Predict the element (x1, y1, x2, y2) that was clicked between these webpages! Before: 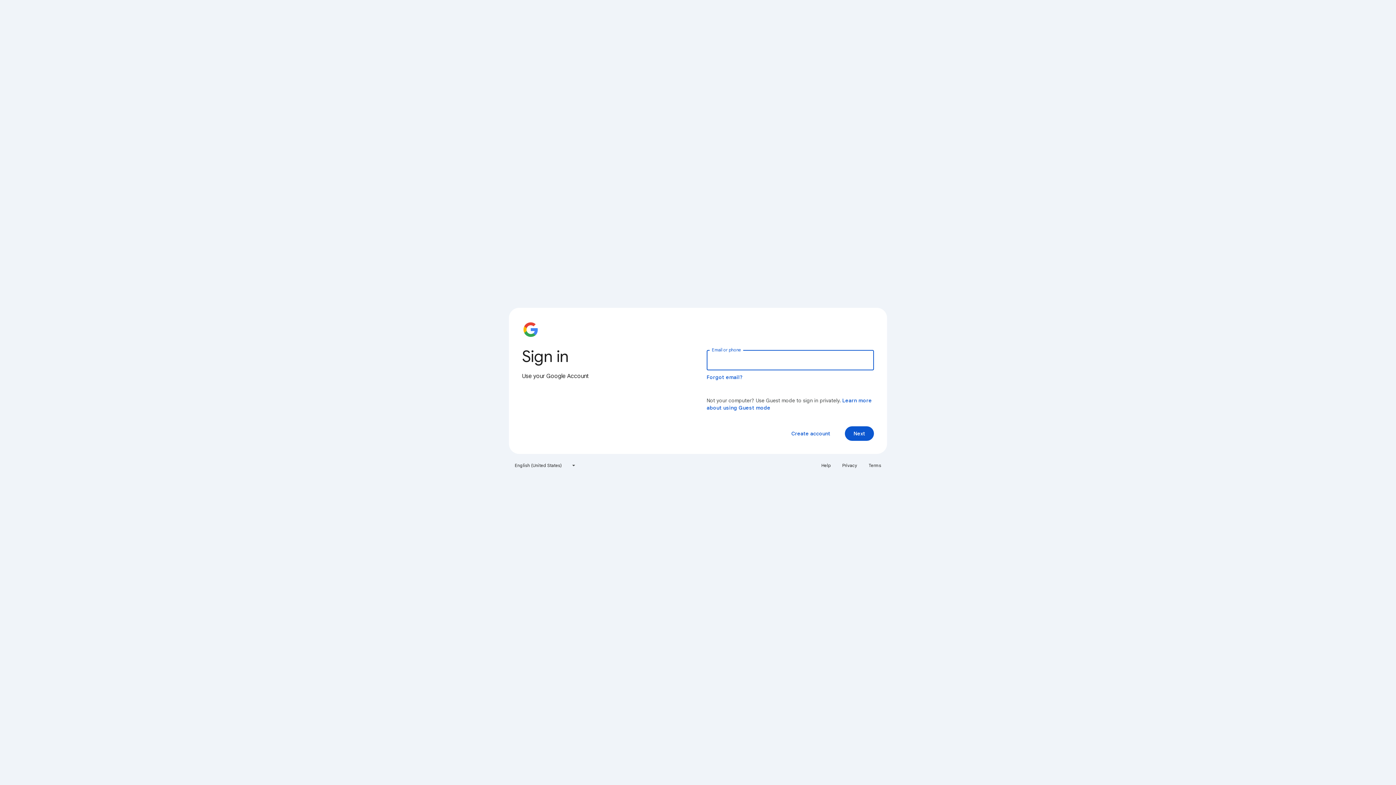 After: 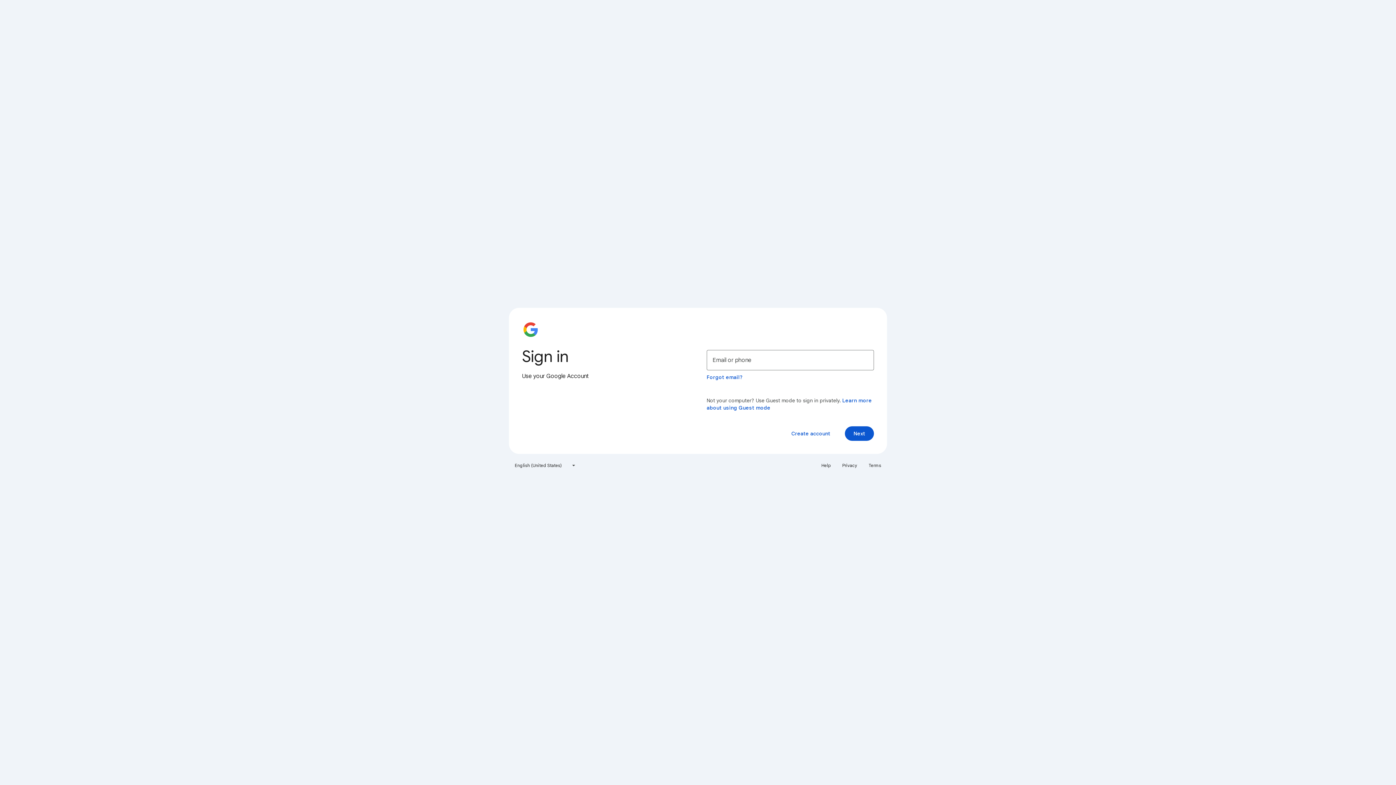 Action: bbox: (817, 460, 835, 471) label: Help